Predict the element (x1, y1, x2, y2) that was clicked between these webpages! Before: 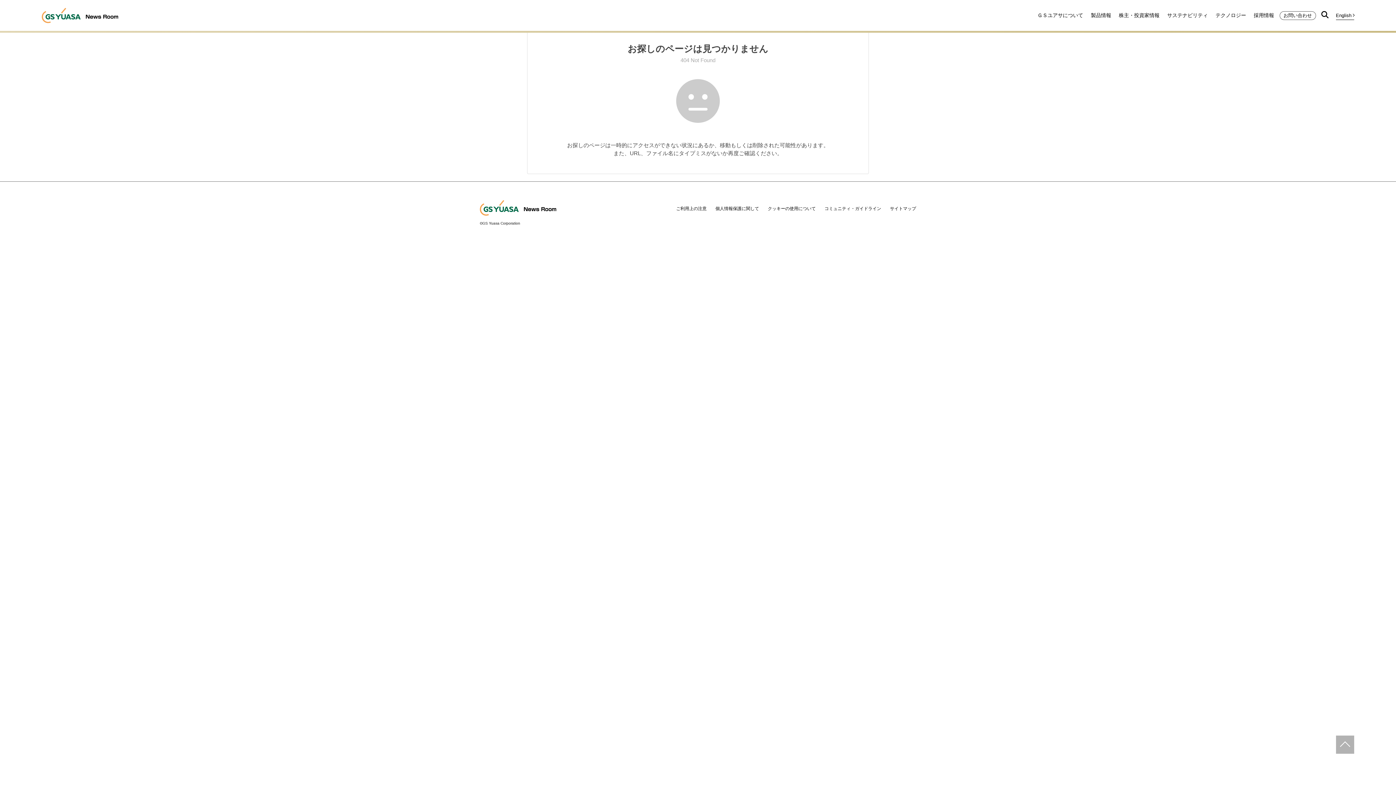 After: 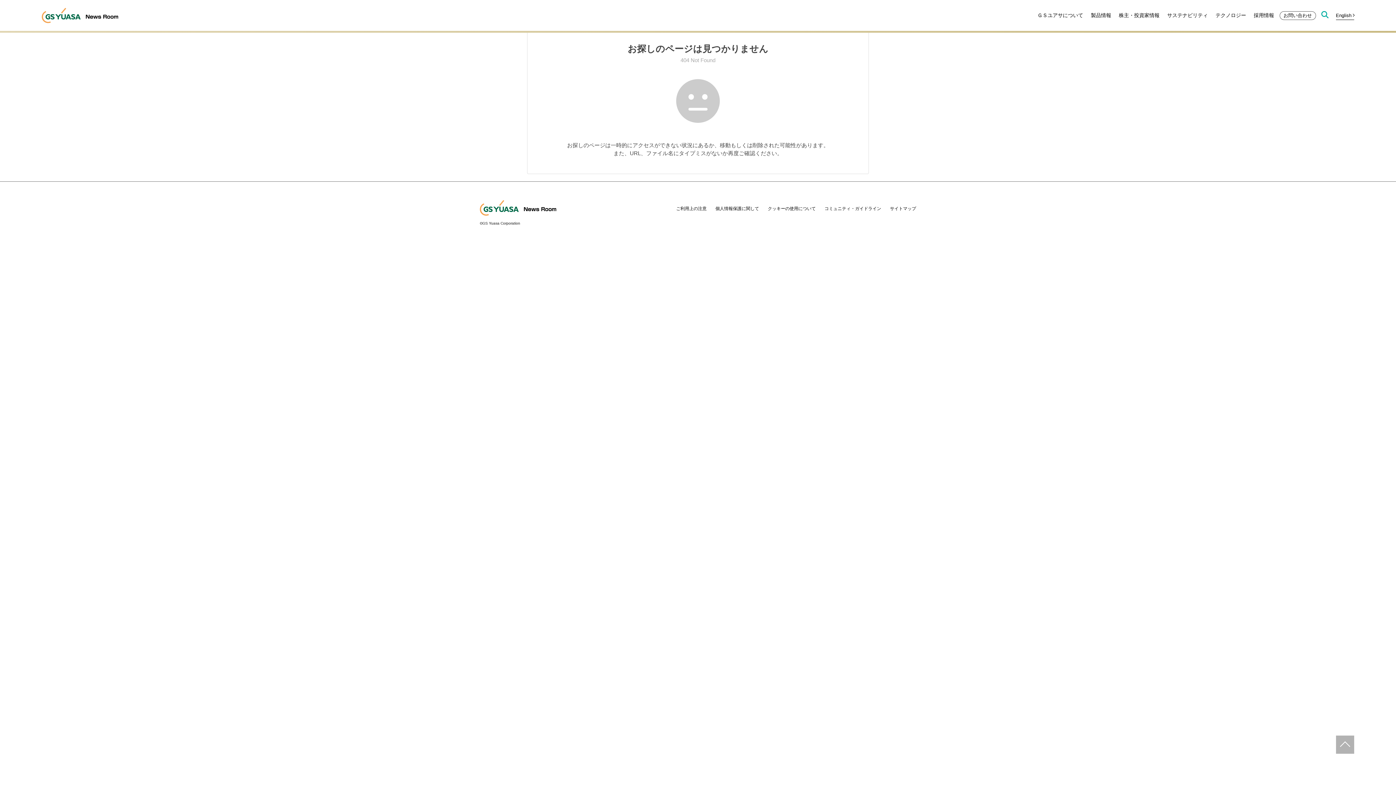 Action: bbox: (1321, 12, 1328, 18)